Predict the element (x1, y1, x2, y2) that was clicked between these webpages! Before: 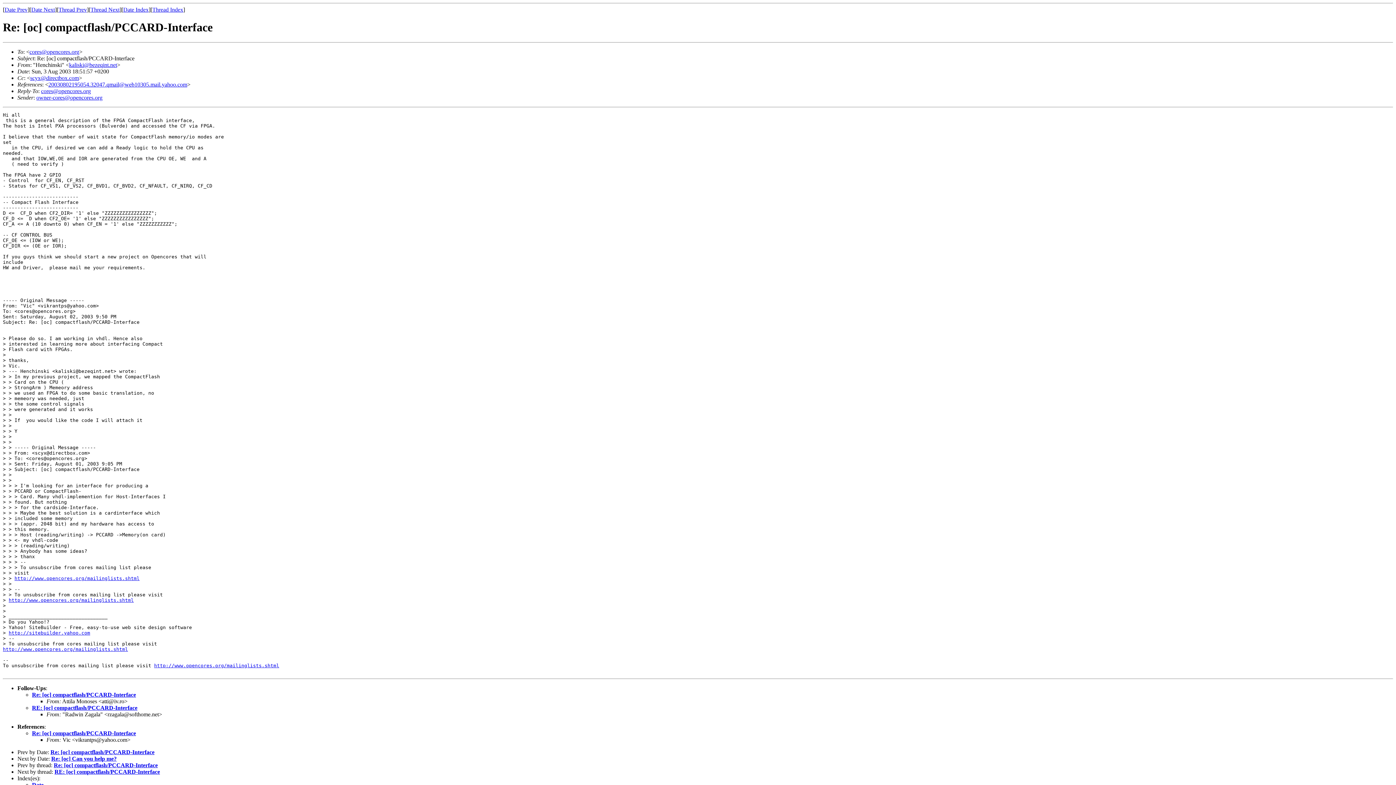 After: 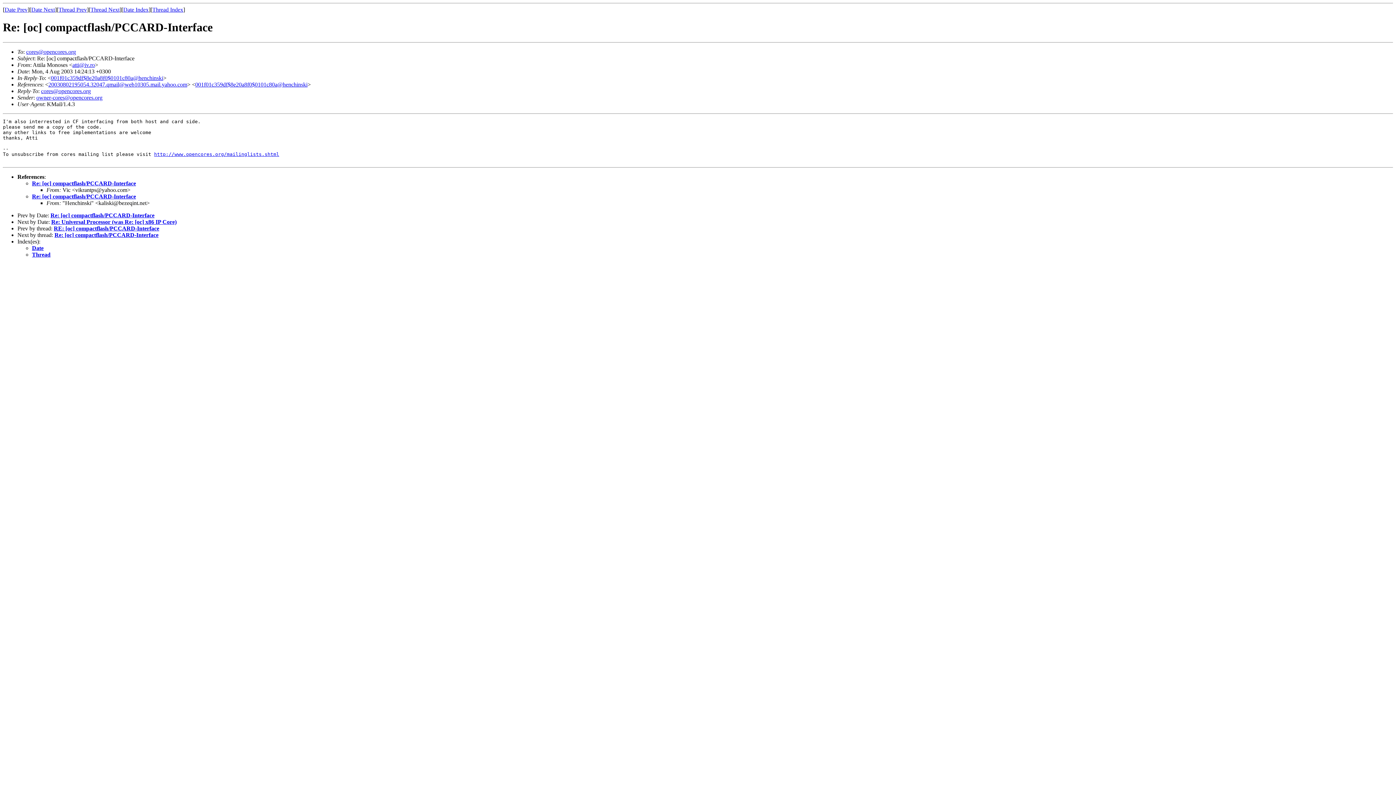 Action: label: Re: [oc] compactflash/PCCARD-Interface bbox: (32, 691, 136, 698)